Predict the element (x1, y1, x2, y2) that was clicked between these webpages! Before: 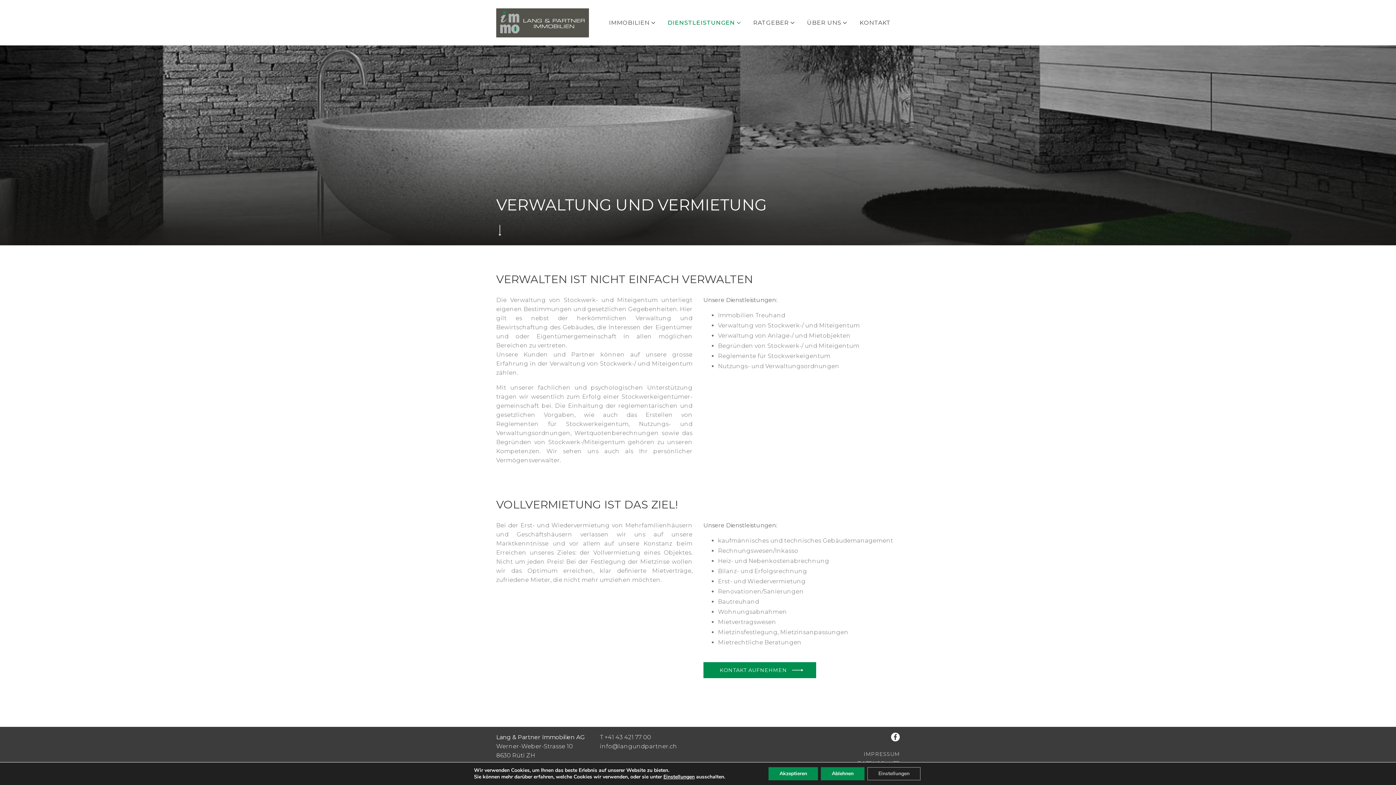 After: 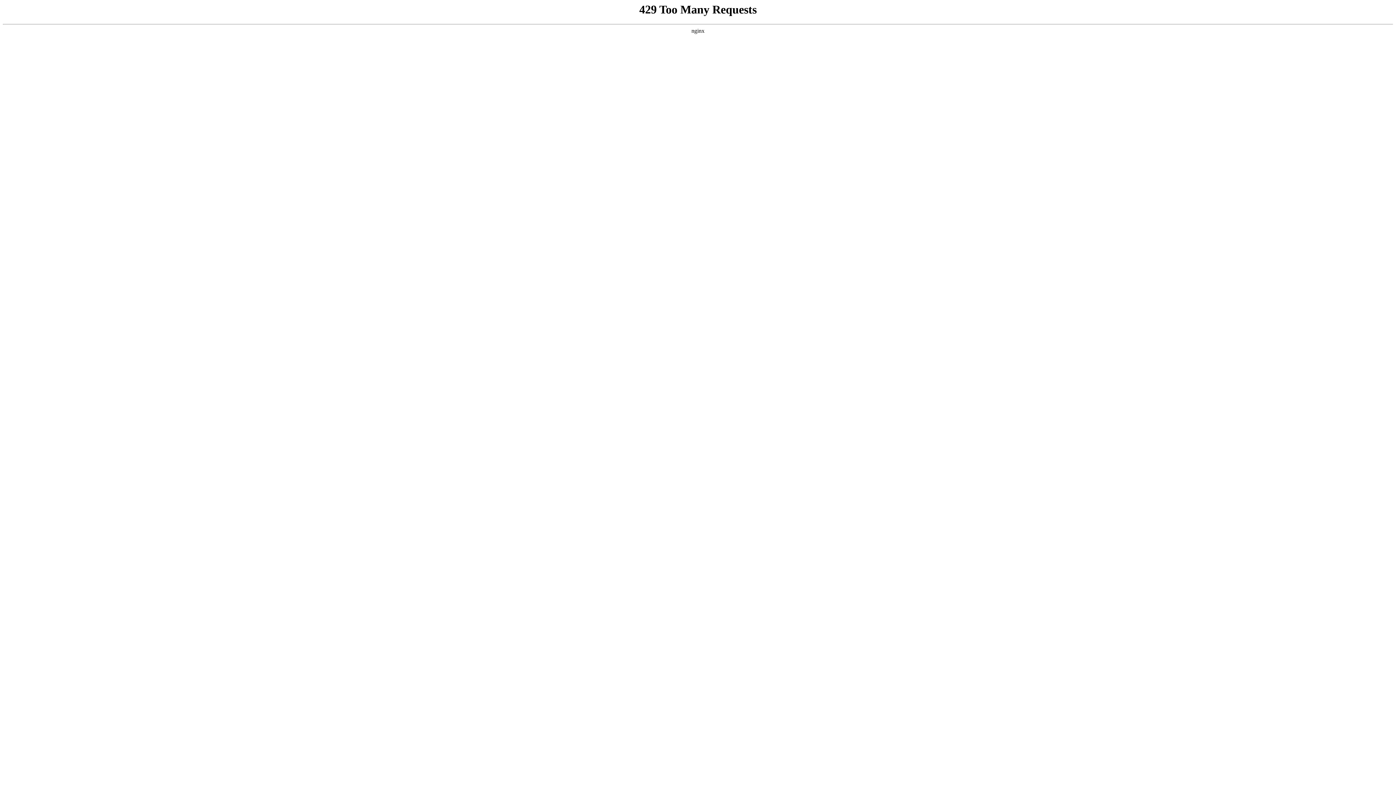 Action: bbox: (703, 662, 816, 678) label: KONTAKT AUFNEHMEN